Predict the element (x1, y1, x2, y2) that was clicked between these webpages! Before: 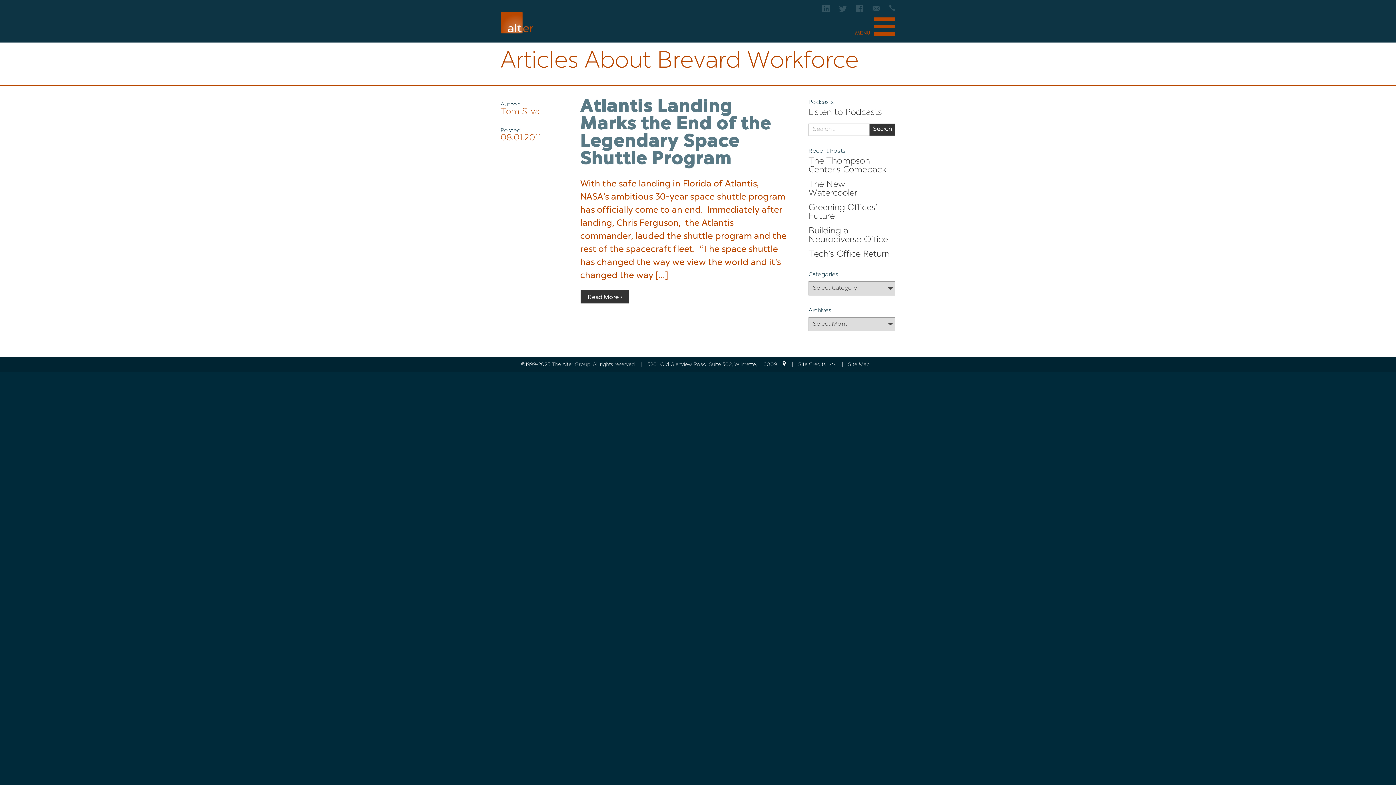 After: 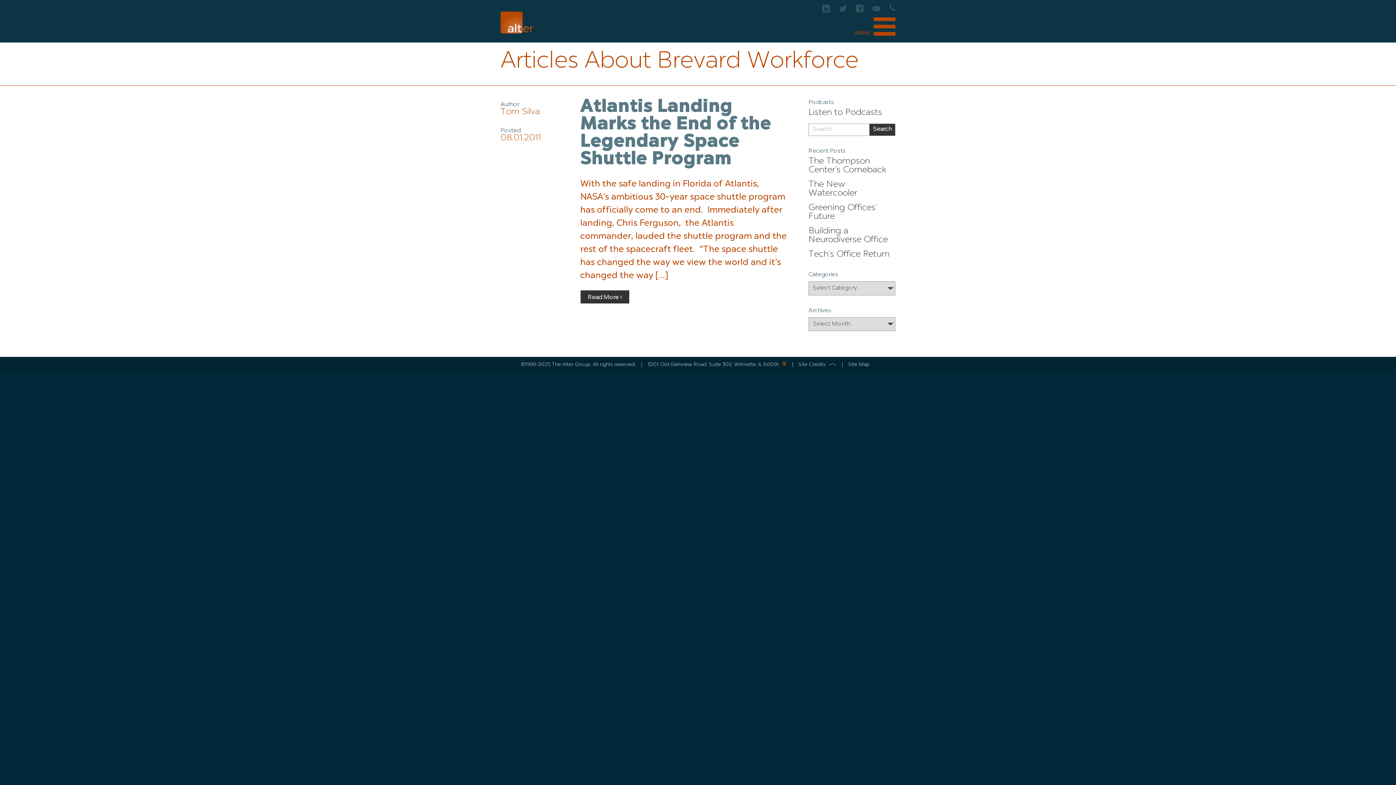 Action: label: 3201 Old Glenview Road, Suite 302, Wilmette, IL 60091  bbox: (647, 360, 786, 368)